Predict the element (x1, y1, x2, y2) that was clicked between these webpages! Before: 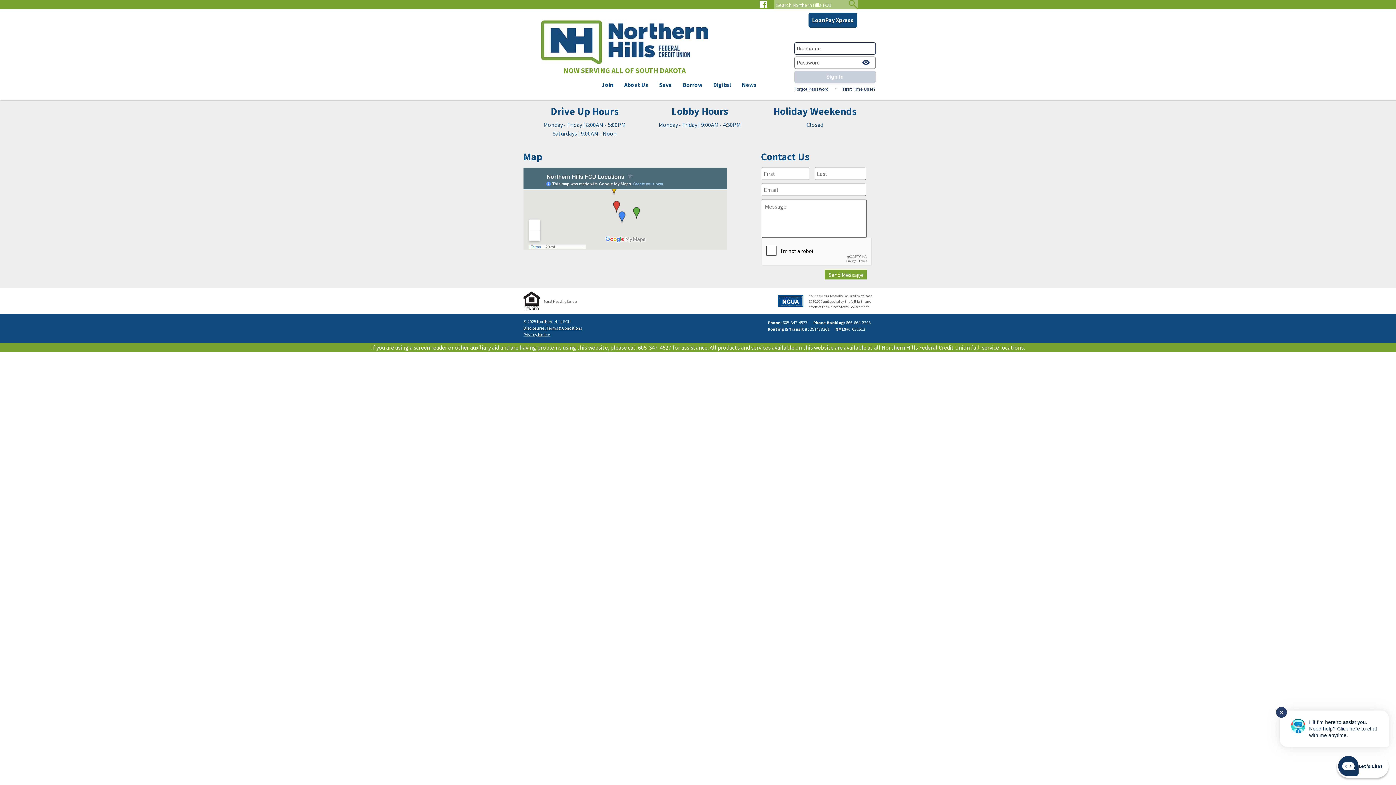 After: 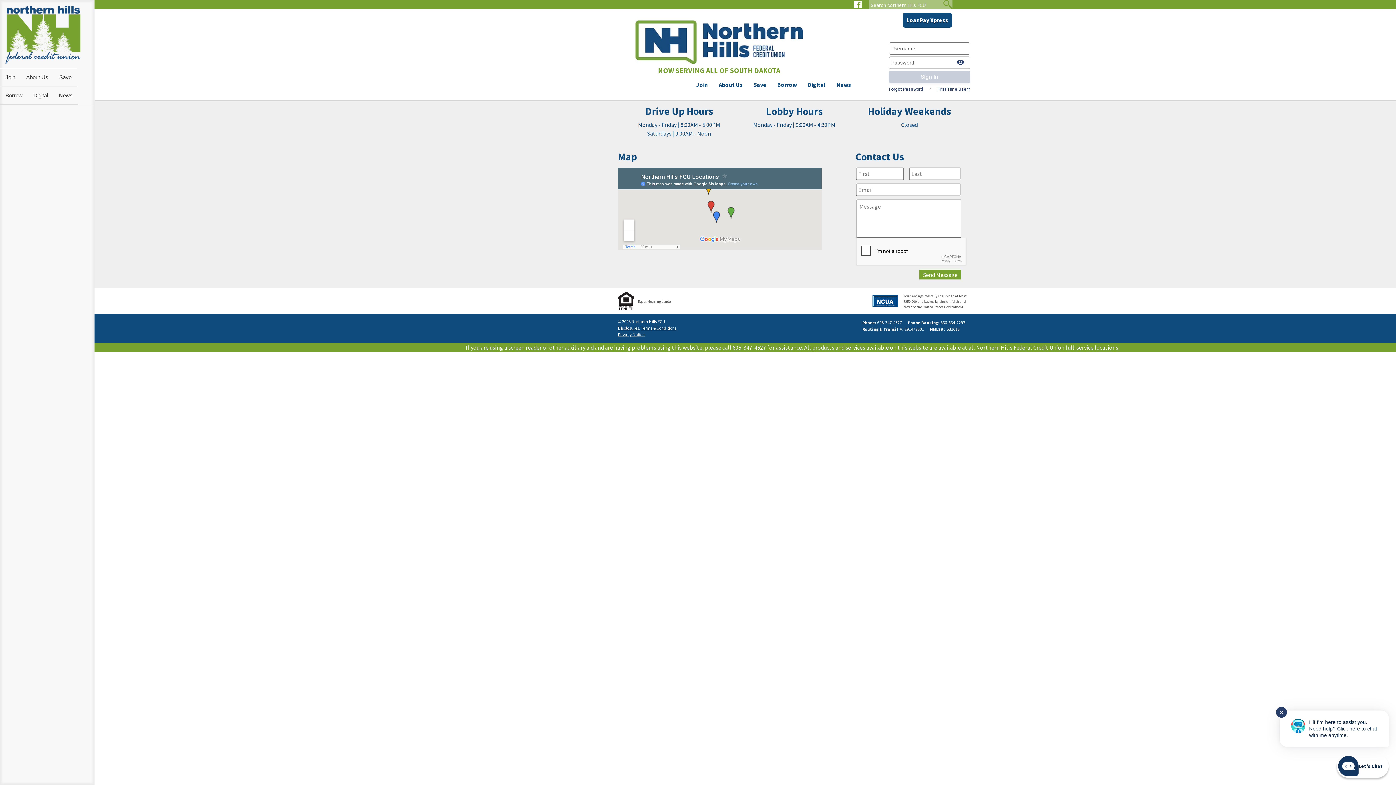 Action: bbox: (523, 0, 541, 18)